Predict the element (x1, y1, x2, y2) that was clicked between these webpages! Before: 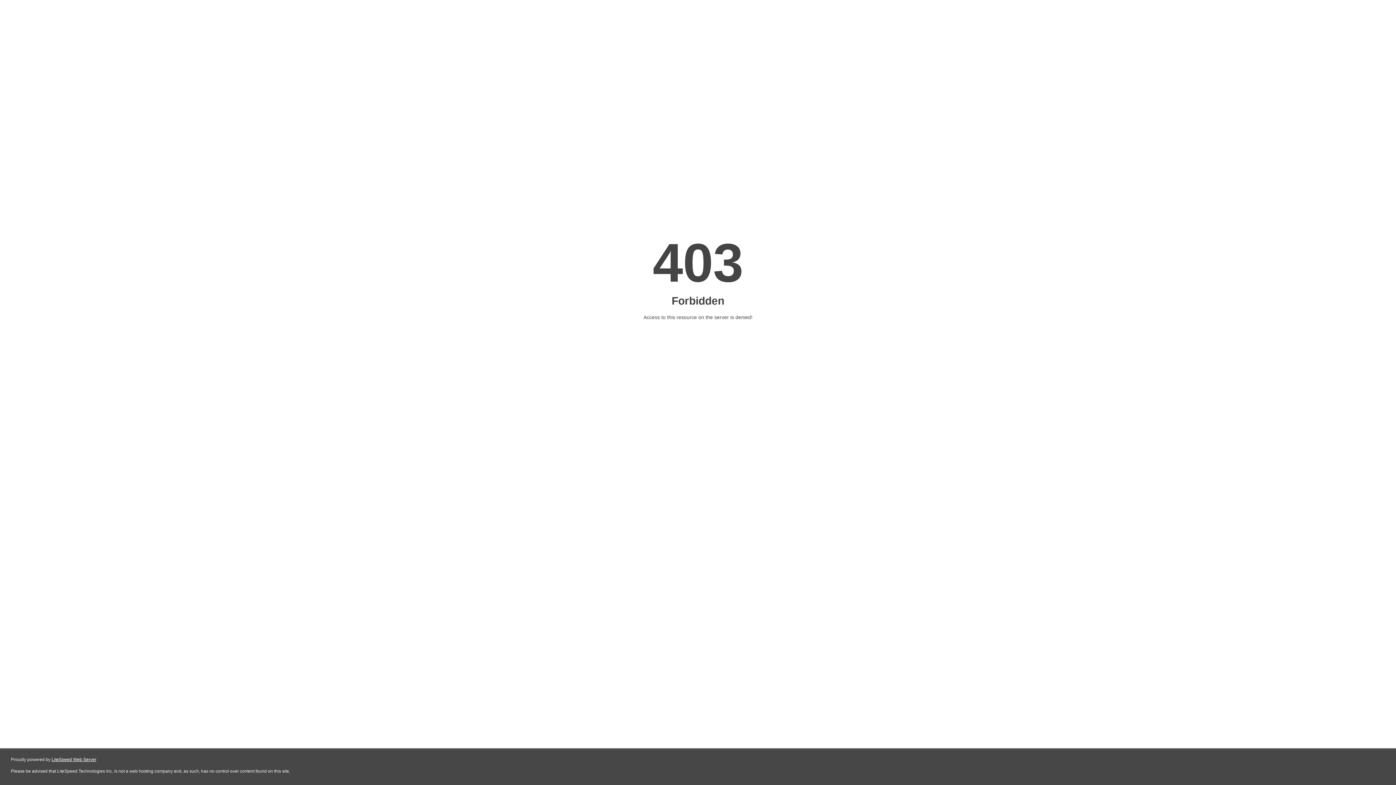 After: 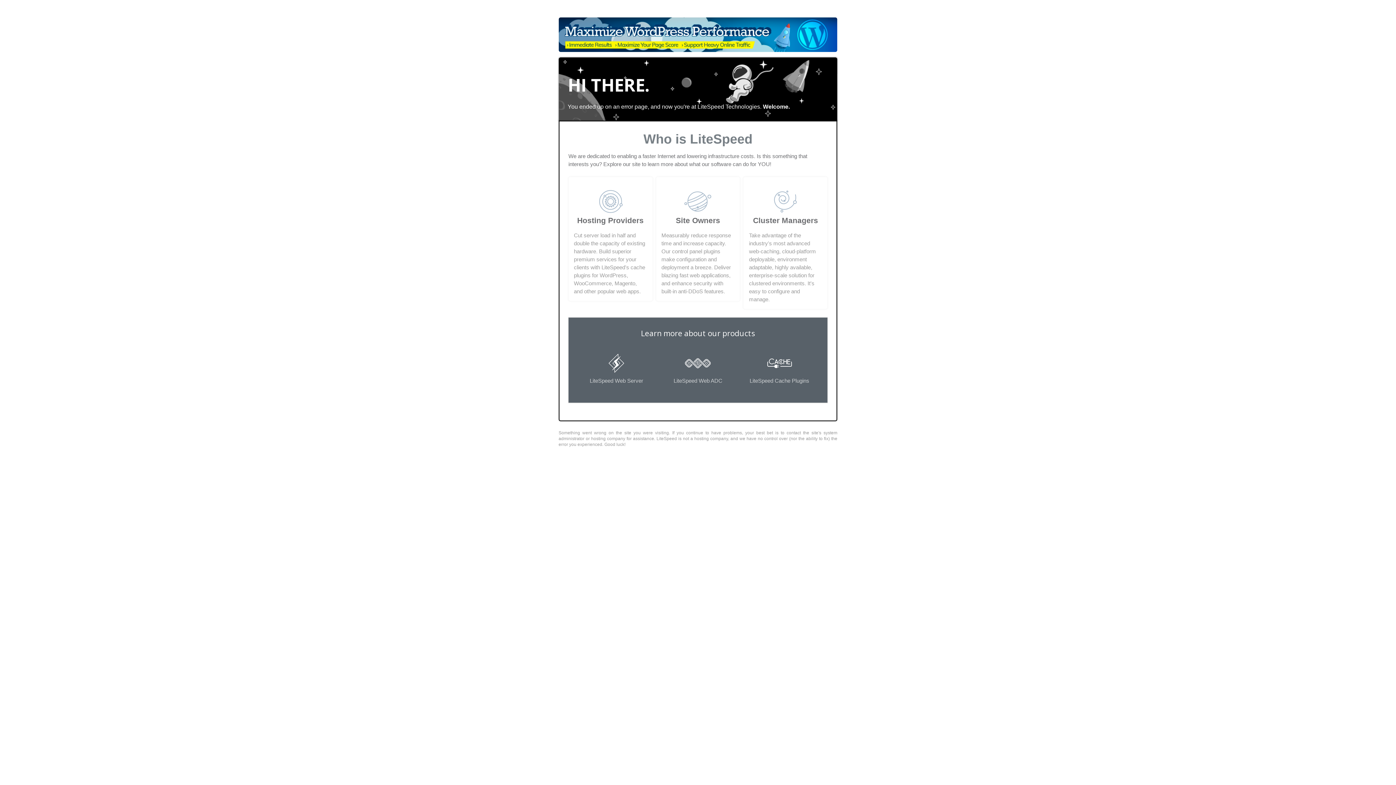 Action: bbox: (51, 757, 96, 762) label: LiteSpeed Web Server